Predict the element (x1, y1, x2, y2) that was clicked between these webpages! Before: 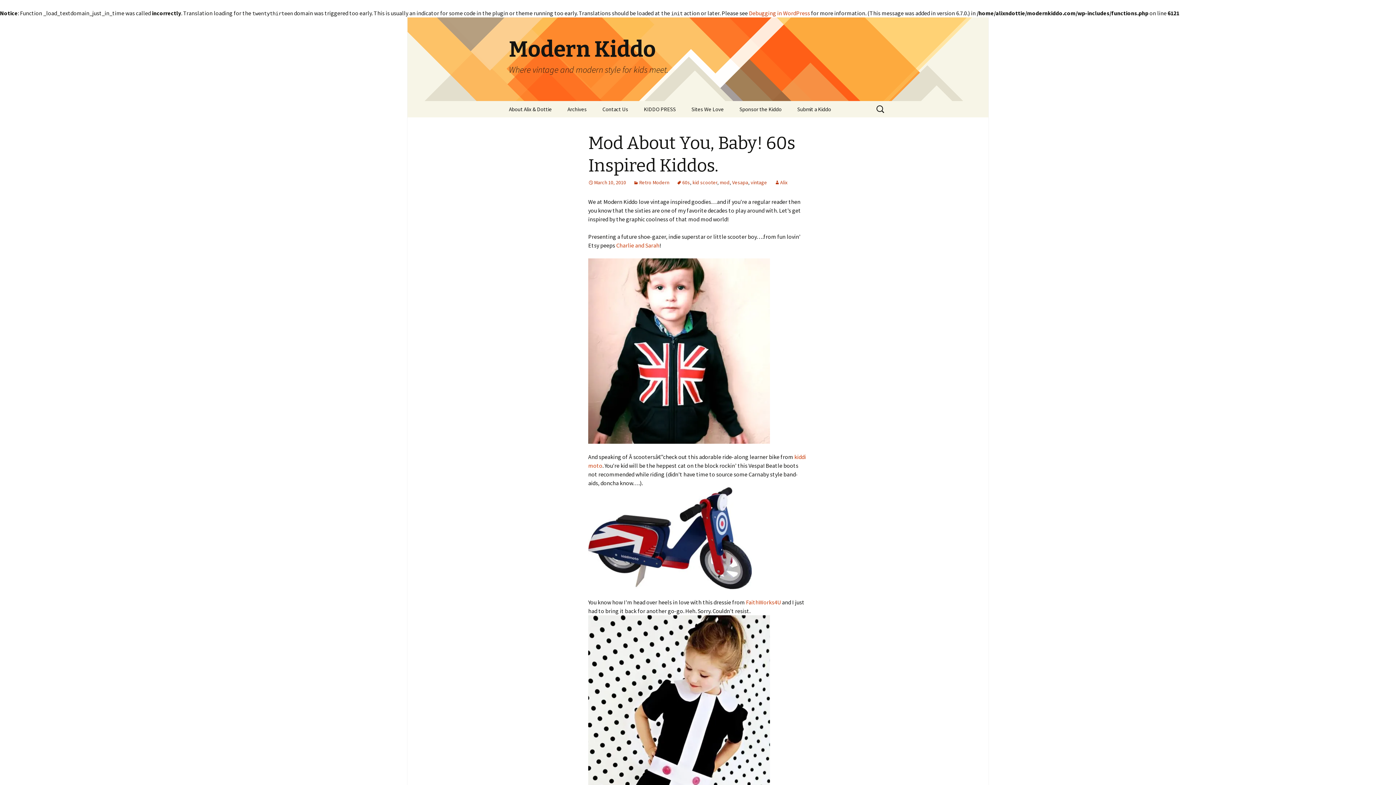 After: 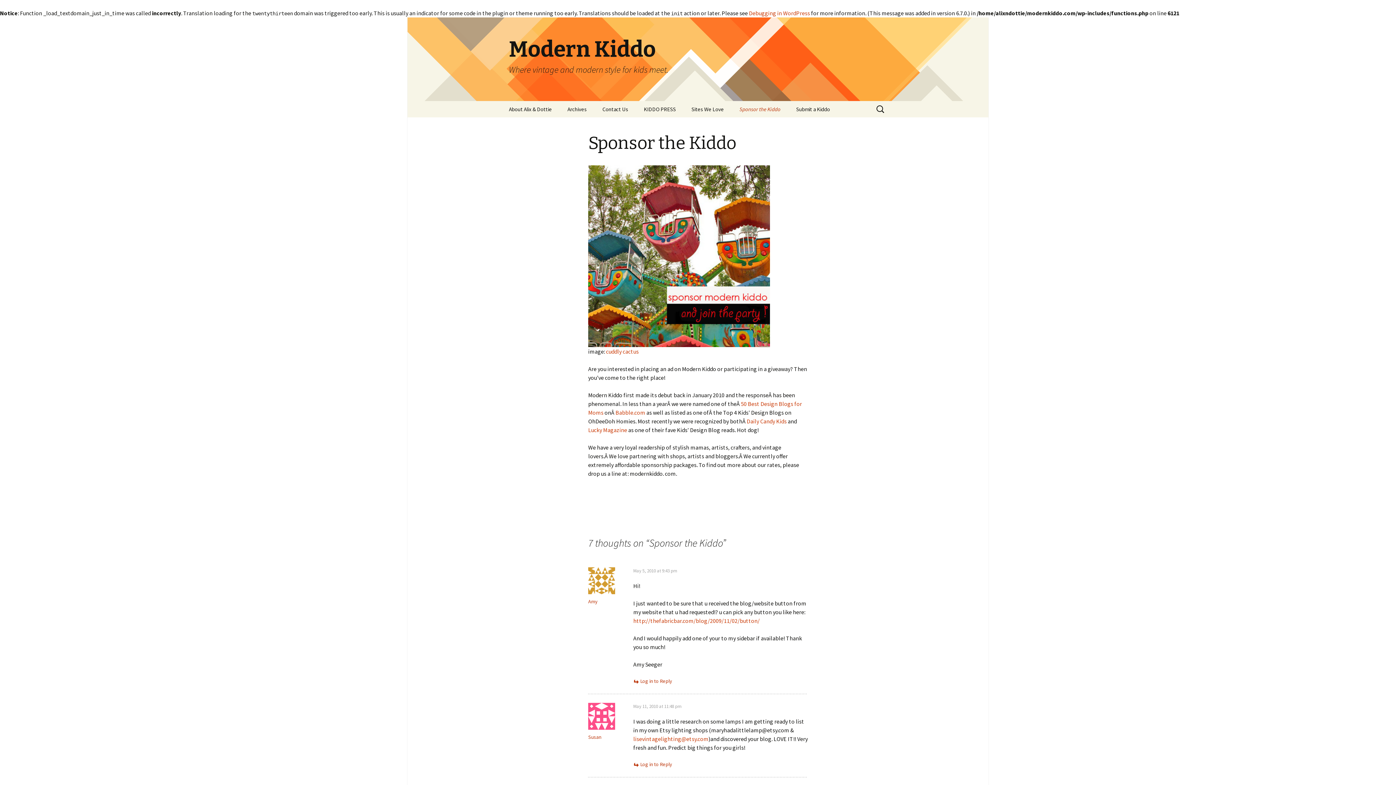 Action: bbox: (732, 101, 789, 117) label: Sponsor the Kiddo